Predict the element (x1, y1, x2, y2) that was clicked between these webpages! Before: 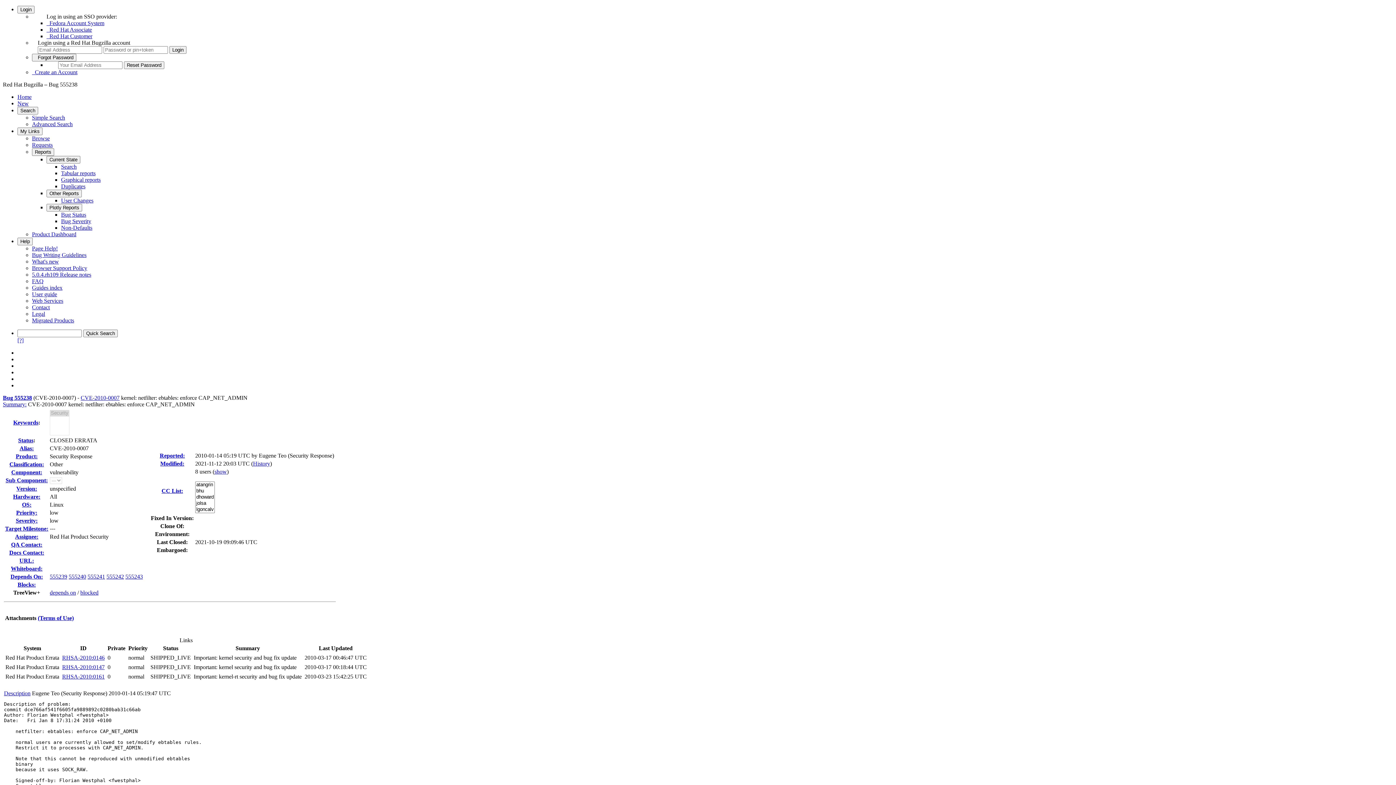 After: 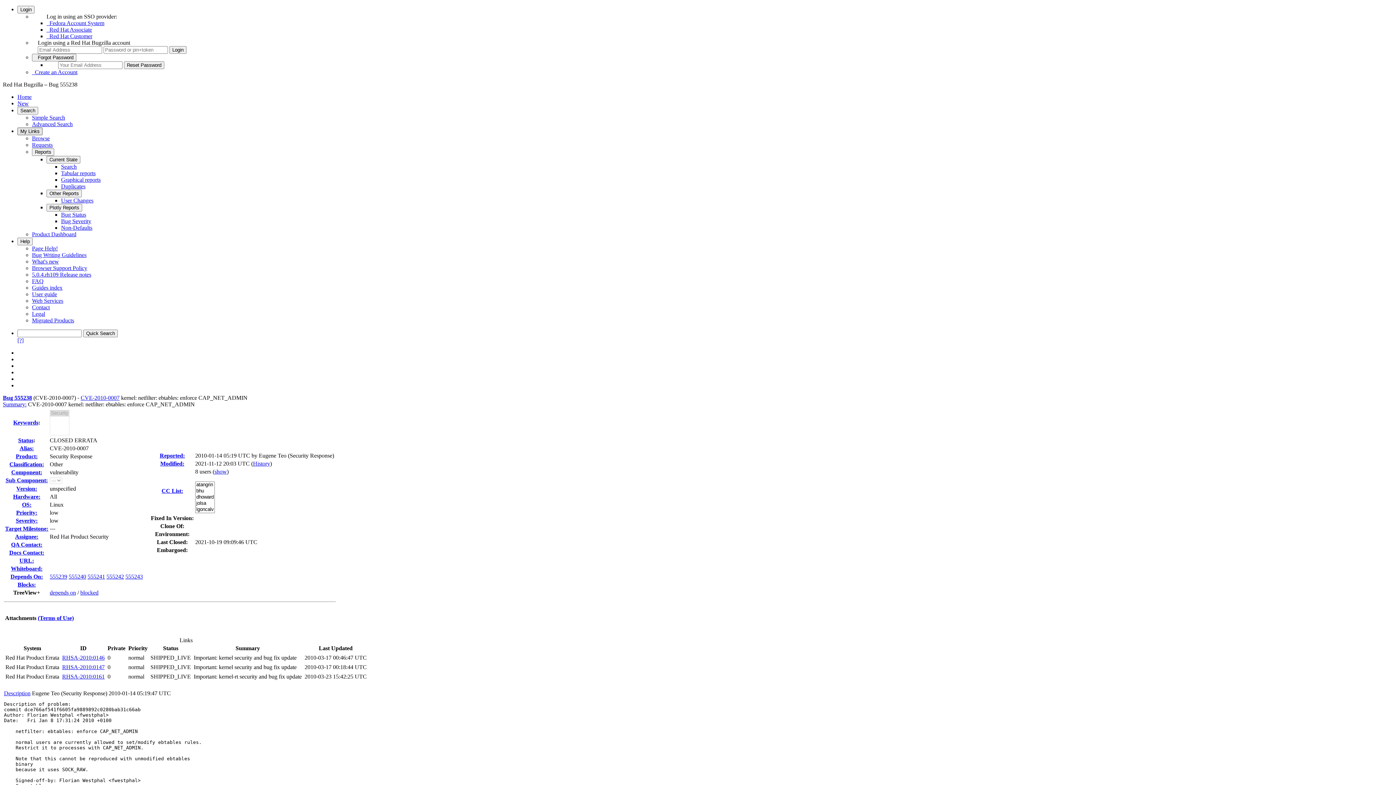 Action: bbox: (17, 127, 42, 135) label: My Links